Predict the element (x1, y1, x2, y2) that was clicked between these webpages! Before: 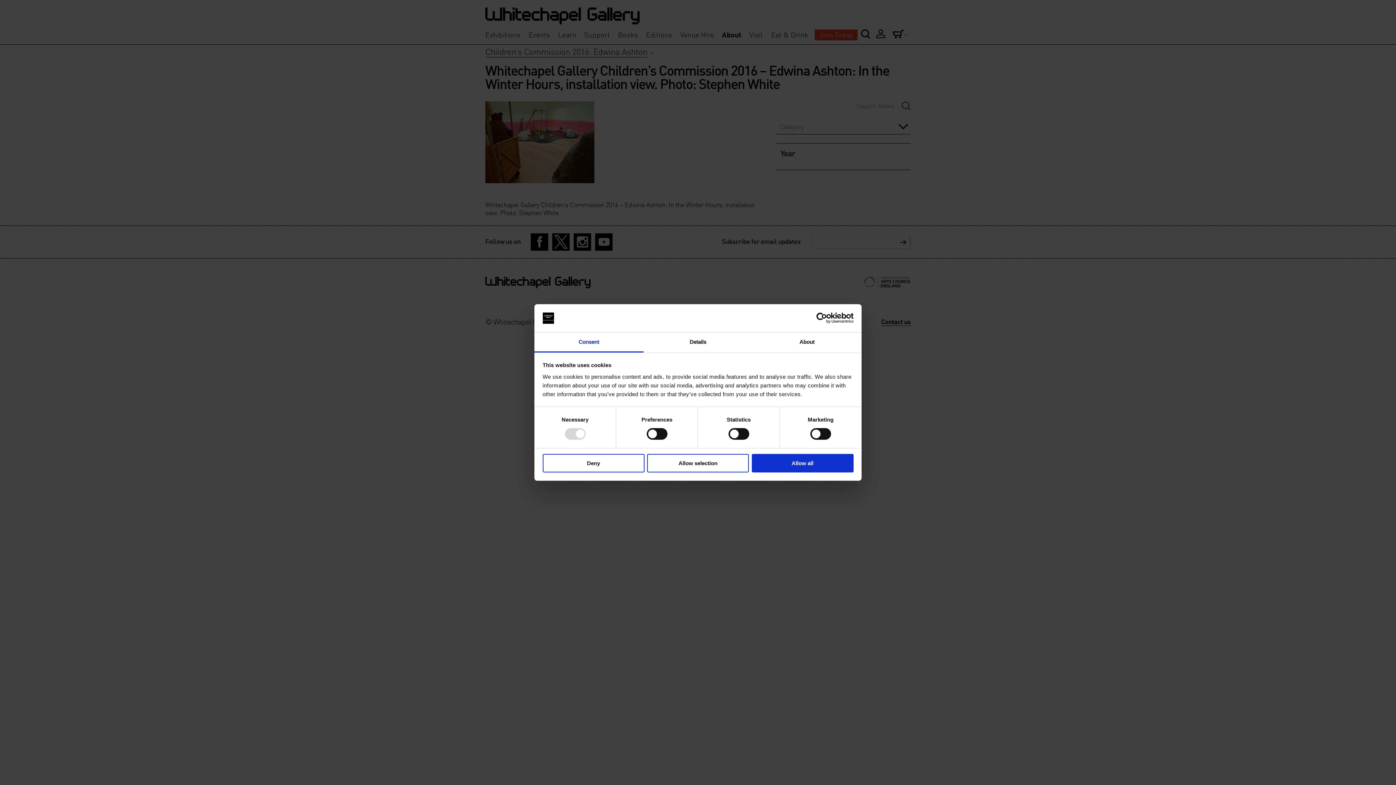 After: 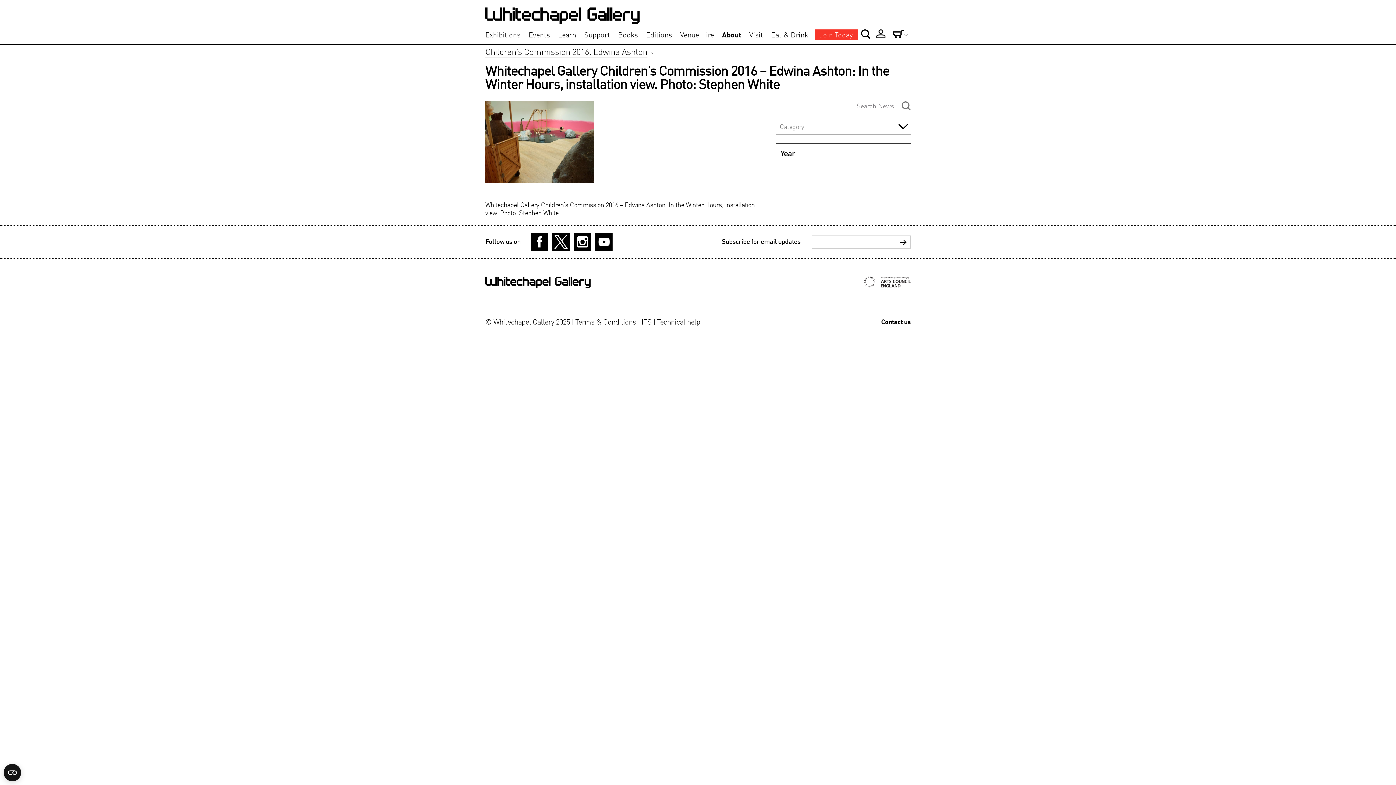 Action: label: Allow all bbox: (751, 454, 853, 472)